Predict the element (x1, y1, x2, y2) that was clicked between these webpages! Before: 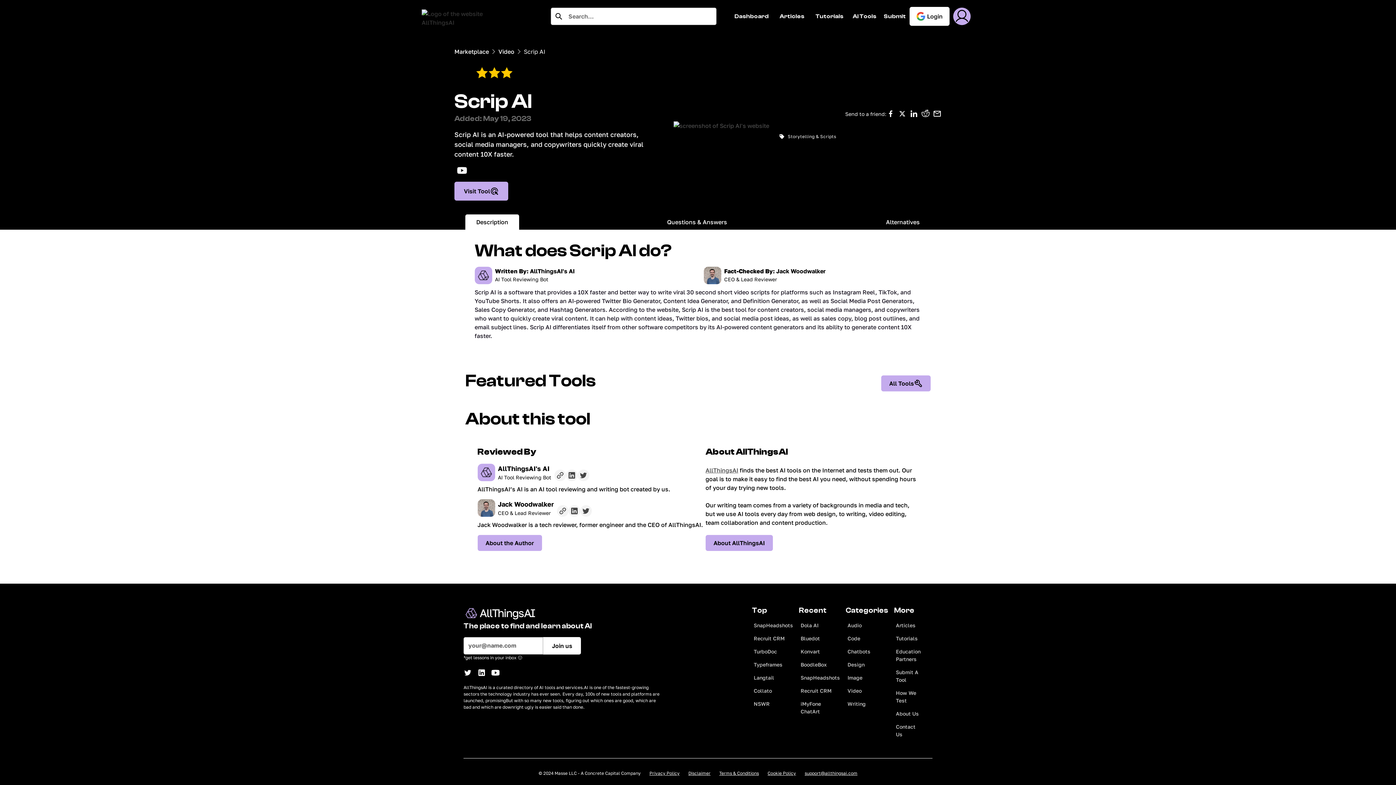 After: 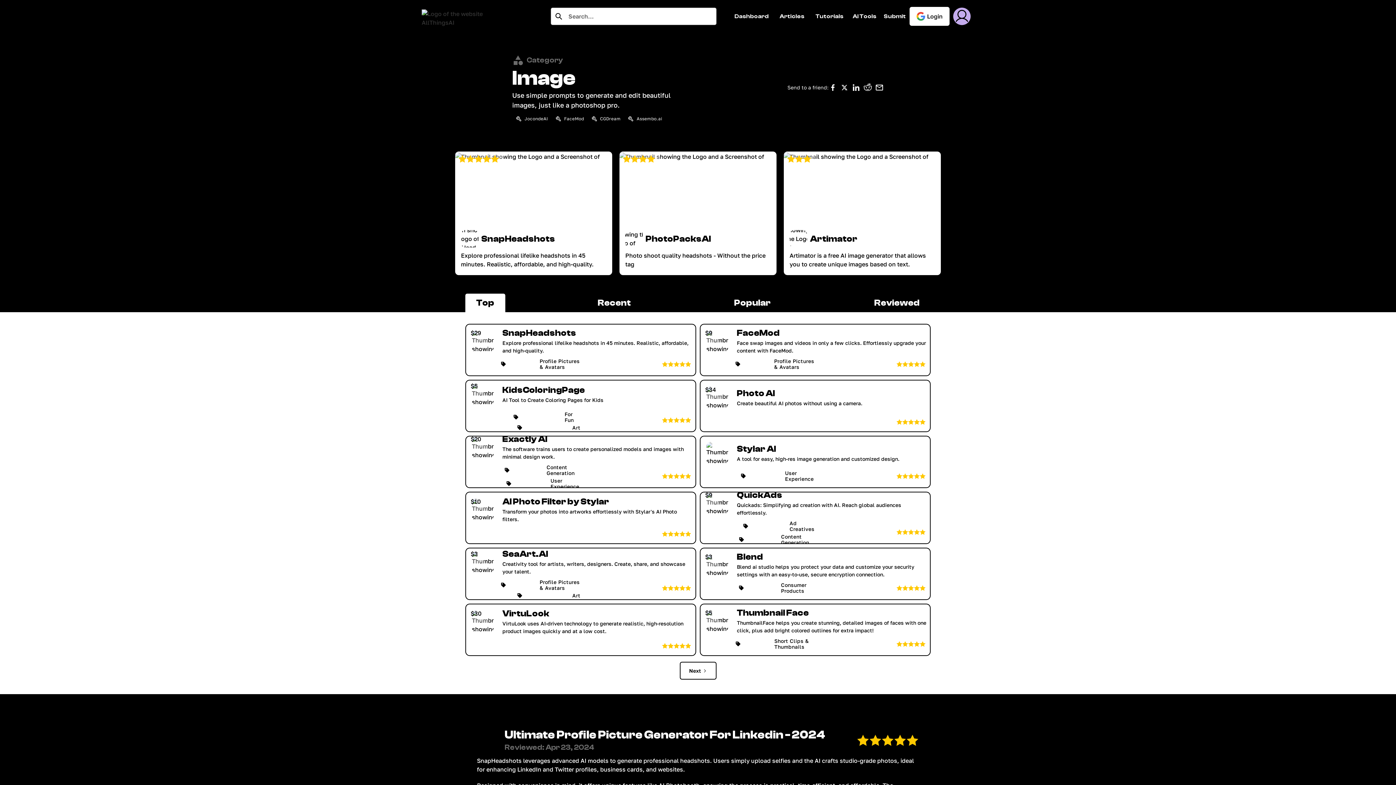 Action: bbox: (847, 674, 888, 681) label: Image